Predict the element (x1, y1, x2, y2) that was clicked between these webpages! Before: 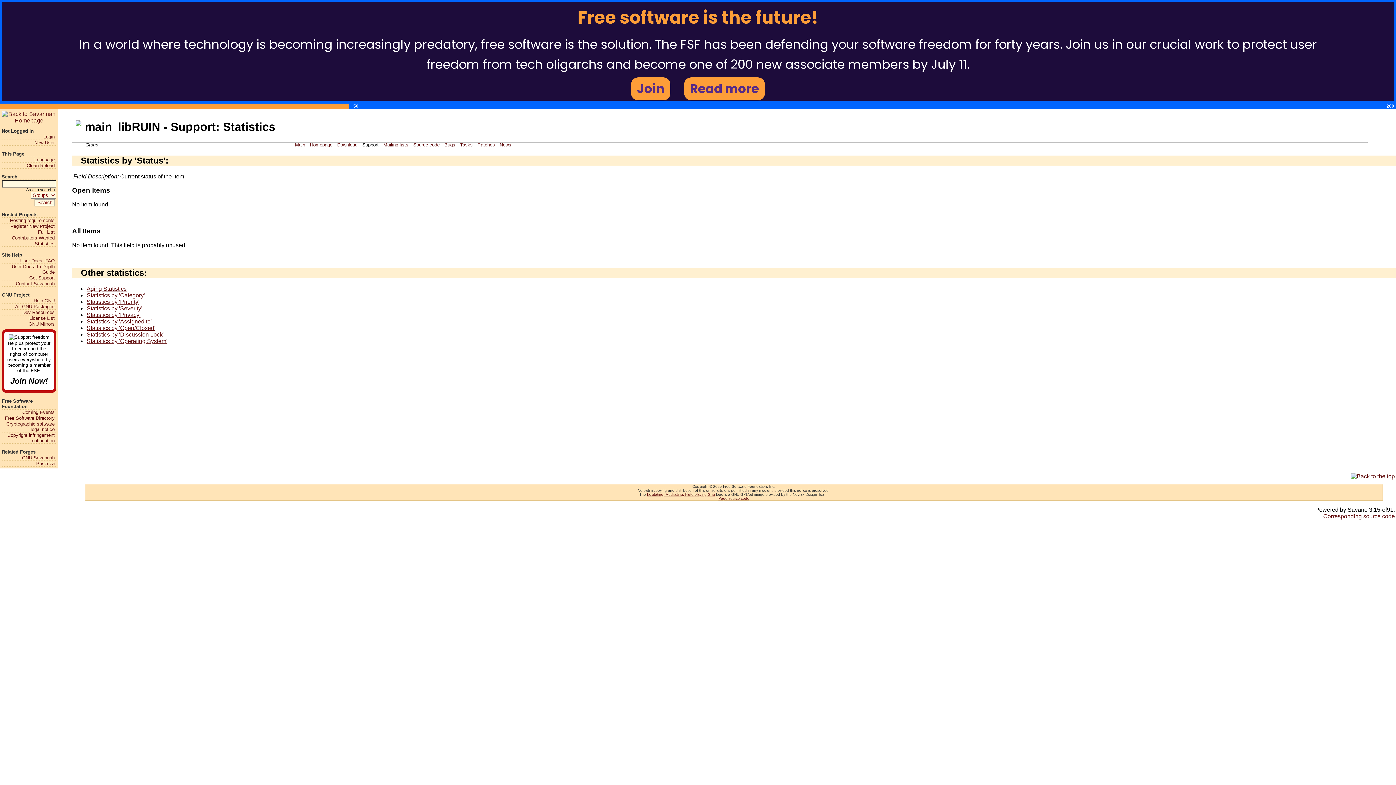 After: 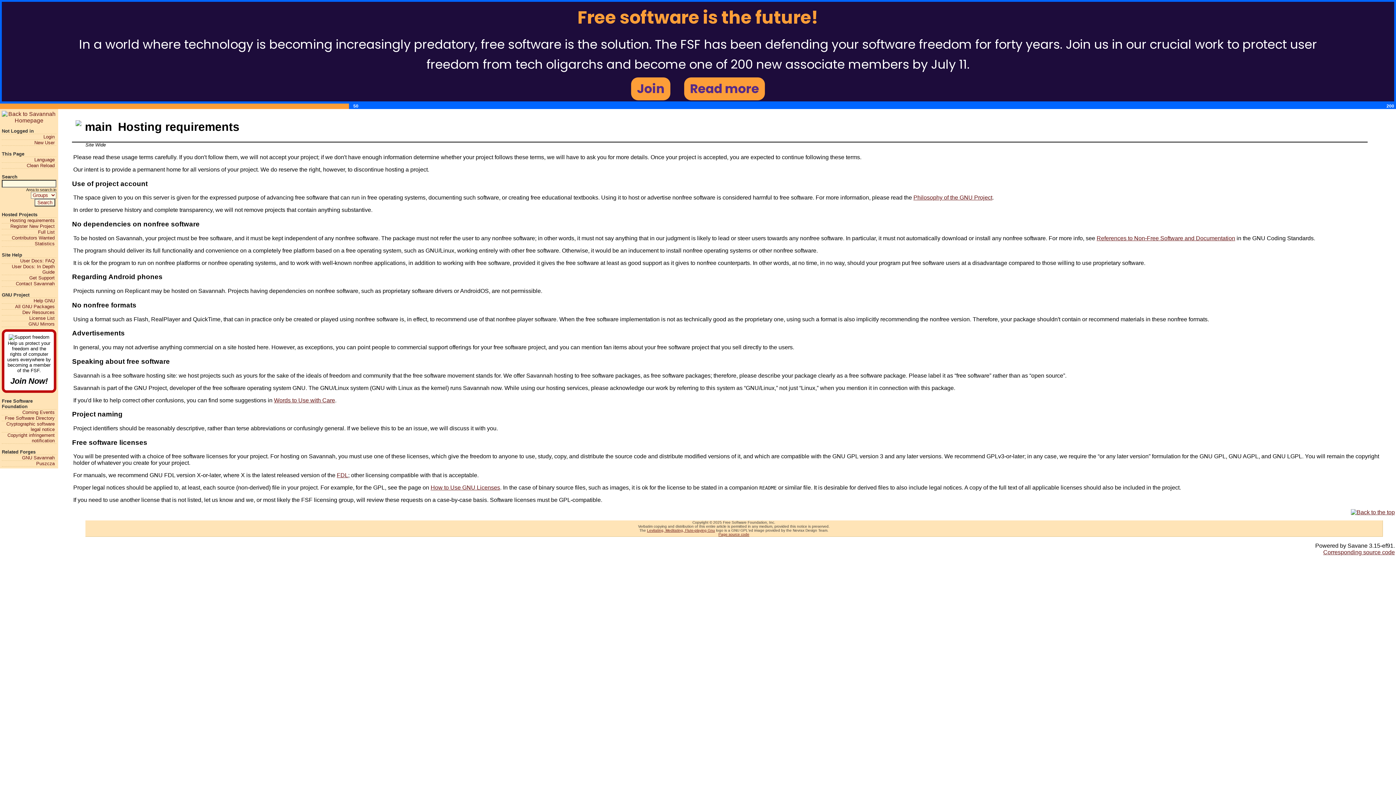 Action: label: Hosting requirements bbox: (1, 217, 54, 223)